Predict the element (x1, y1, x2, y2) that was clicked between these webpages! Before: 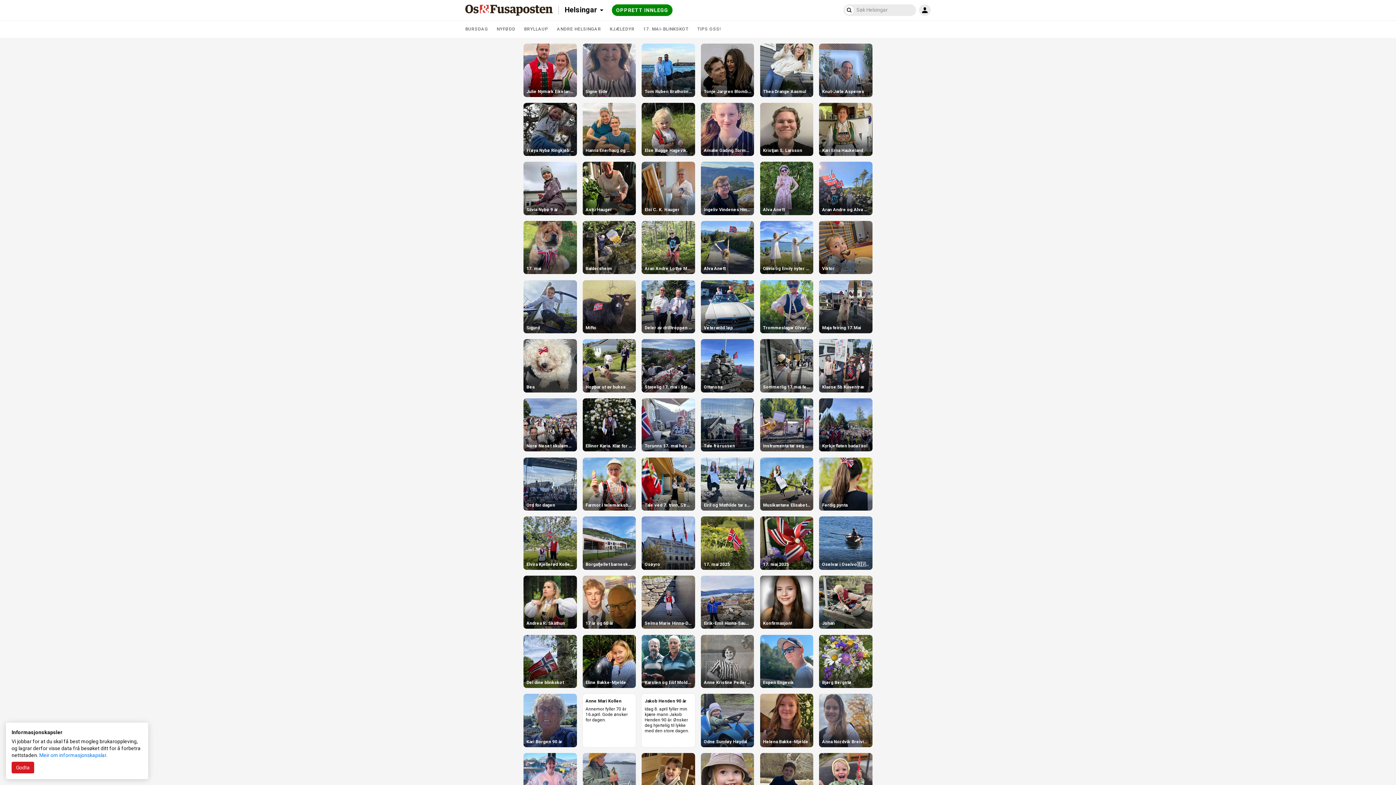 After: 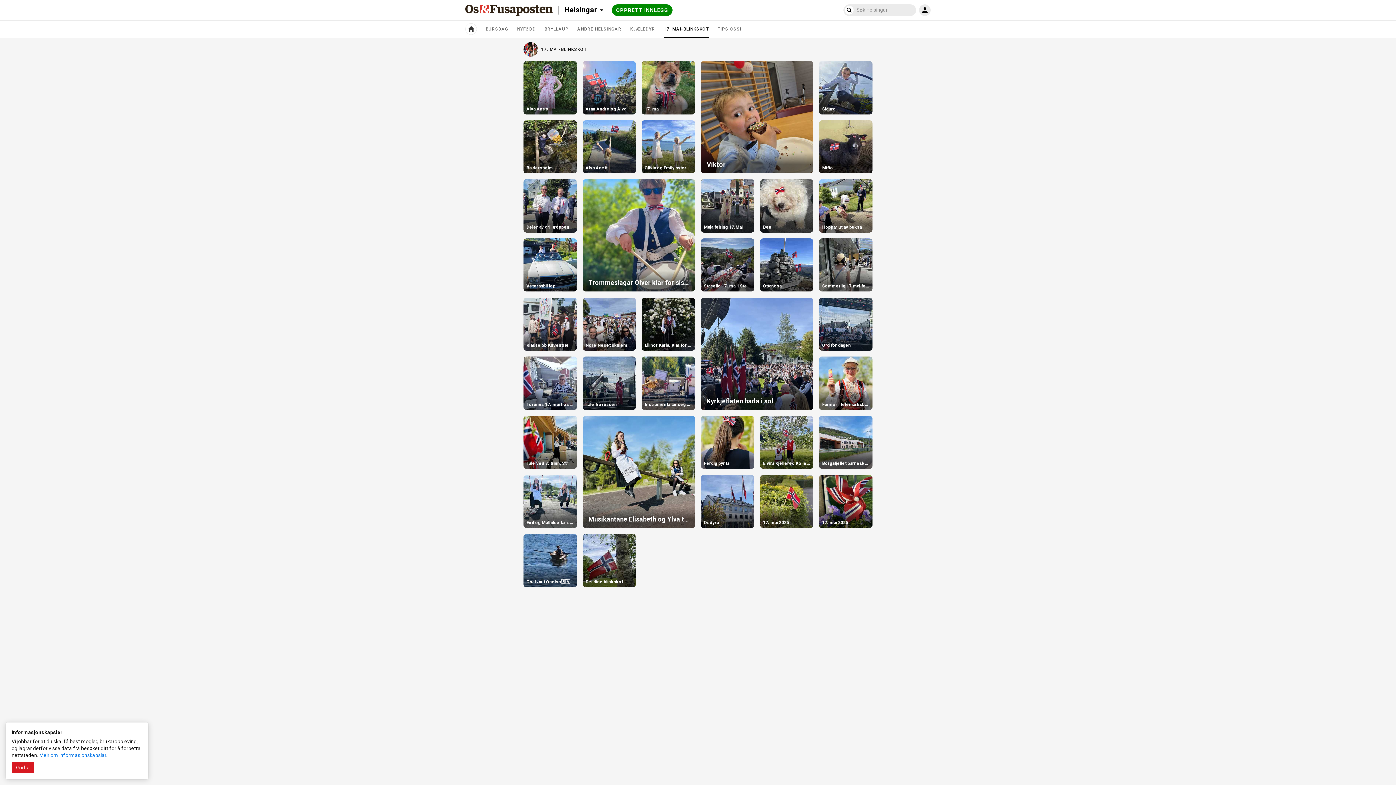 Action: bbox: (643, 20, 688, 37) label: 17. MAI-BLINKSKOT